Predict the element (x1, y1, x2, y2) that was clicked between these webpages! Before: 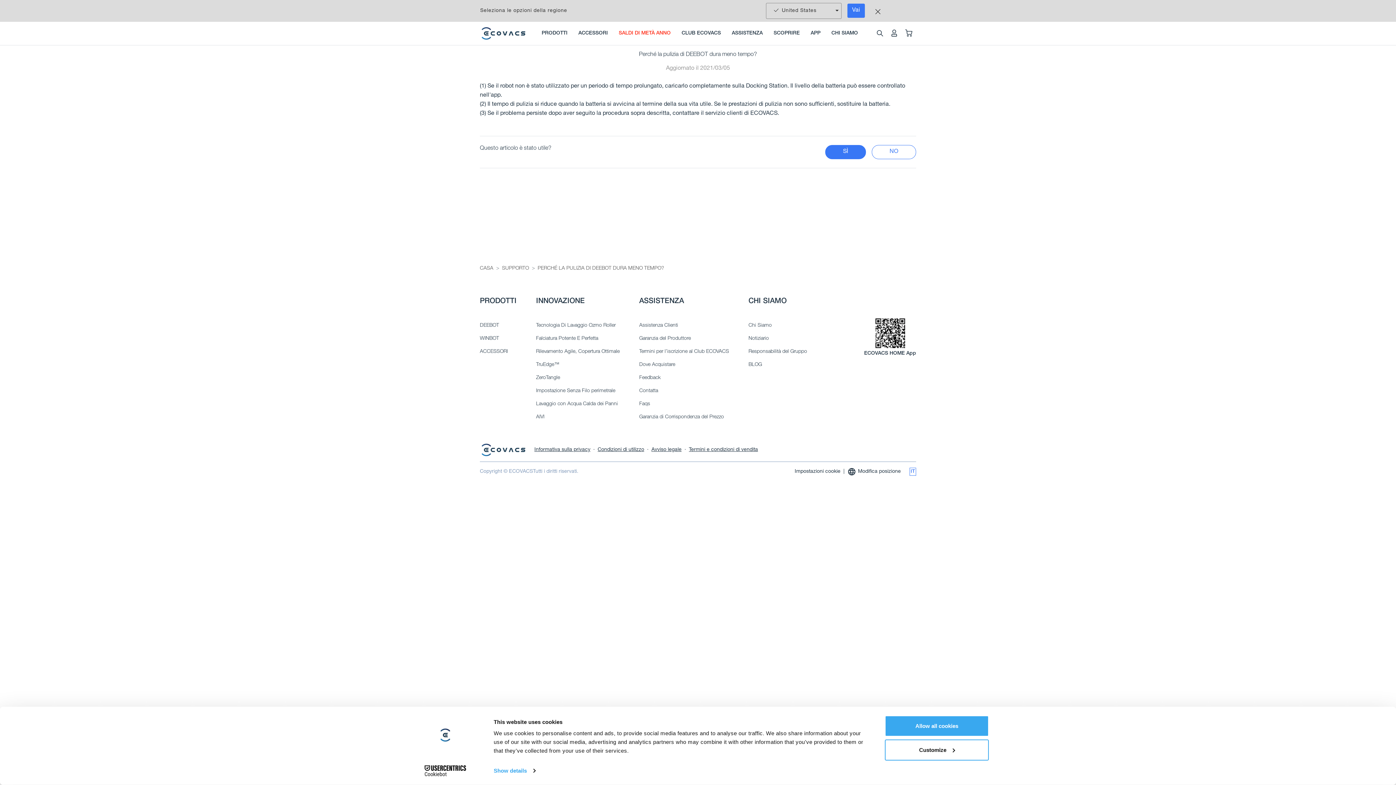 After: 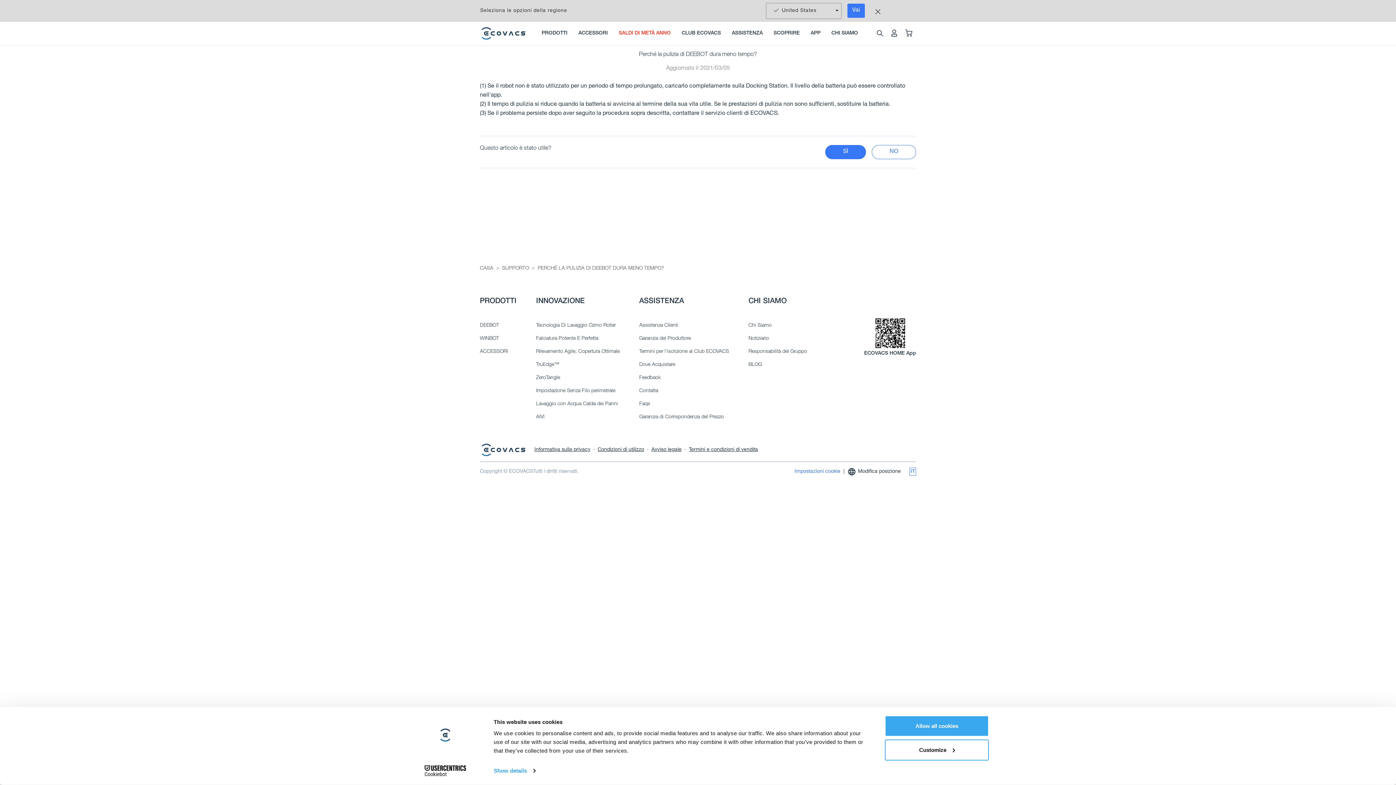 Action: label: Impostazioni cookie bbox: (794, 469, 840, 474)